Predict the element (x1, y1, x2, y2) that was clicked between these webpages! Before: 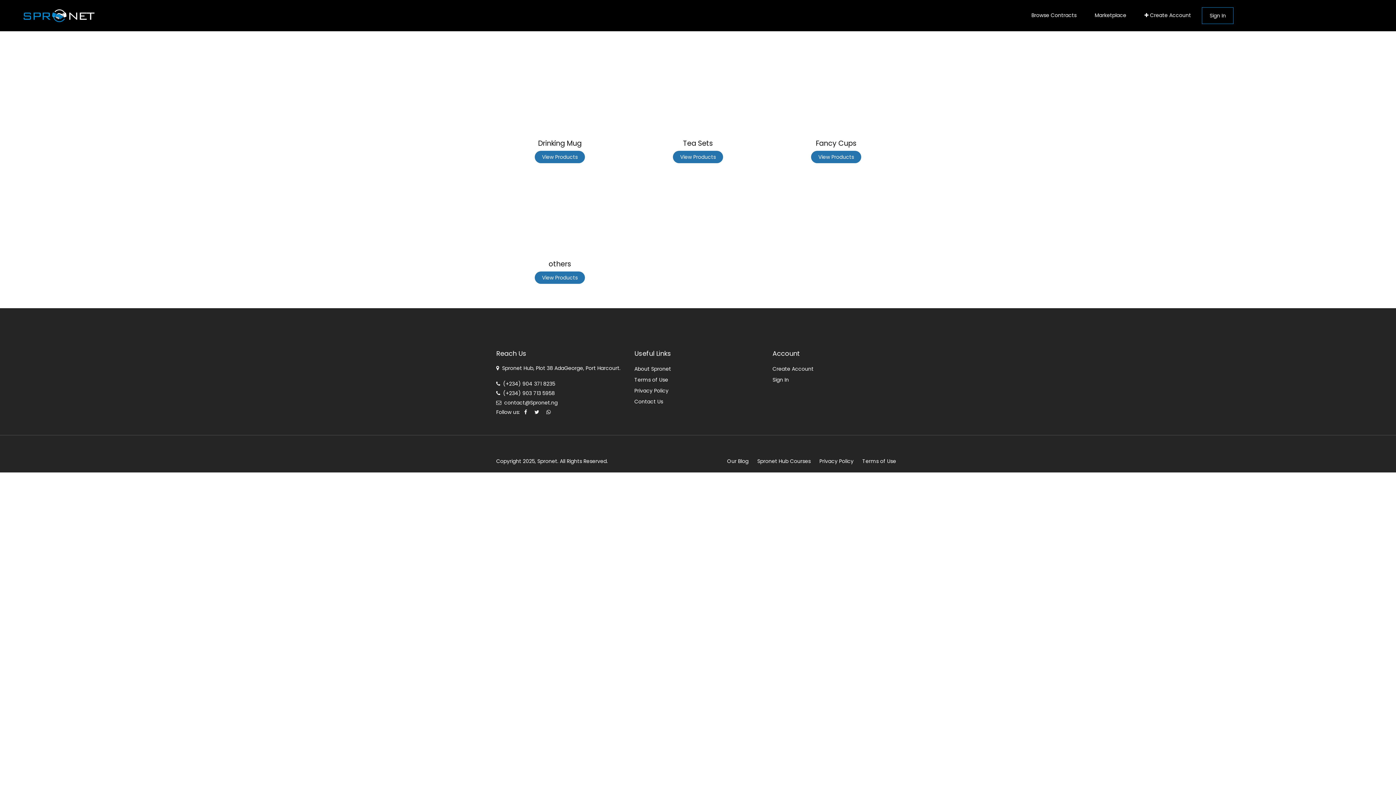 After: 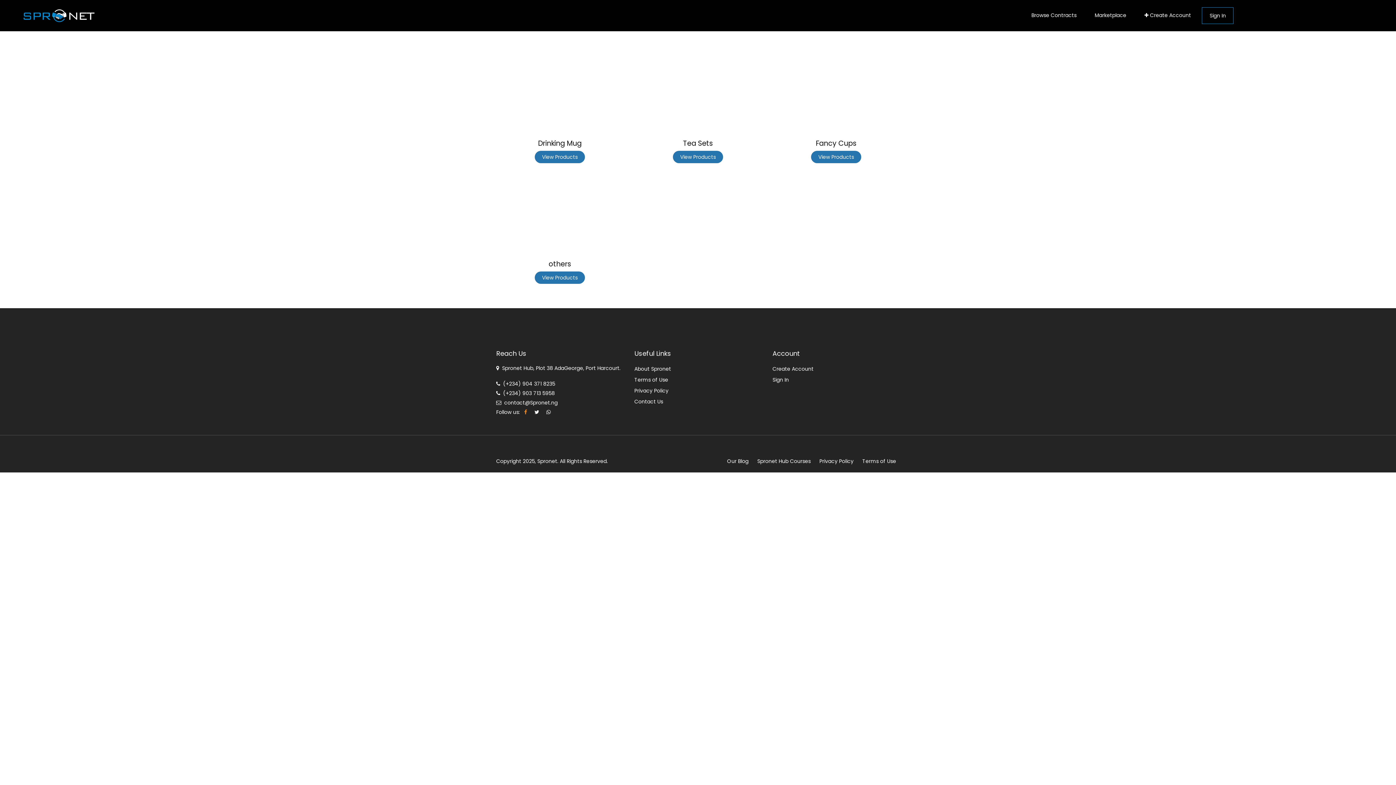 Action: bbox: (524, 407, 527, 417)